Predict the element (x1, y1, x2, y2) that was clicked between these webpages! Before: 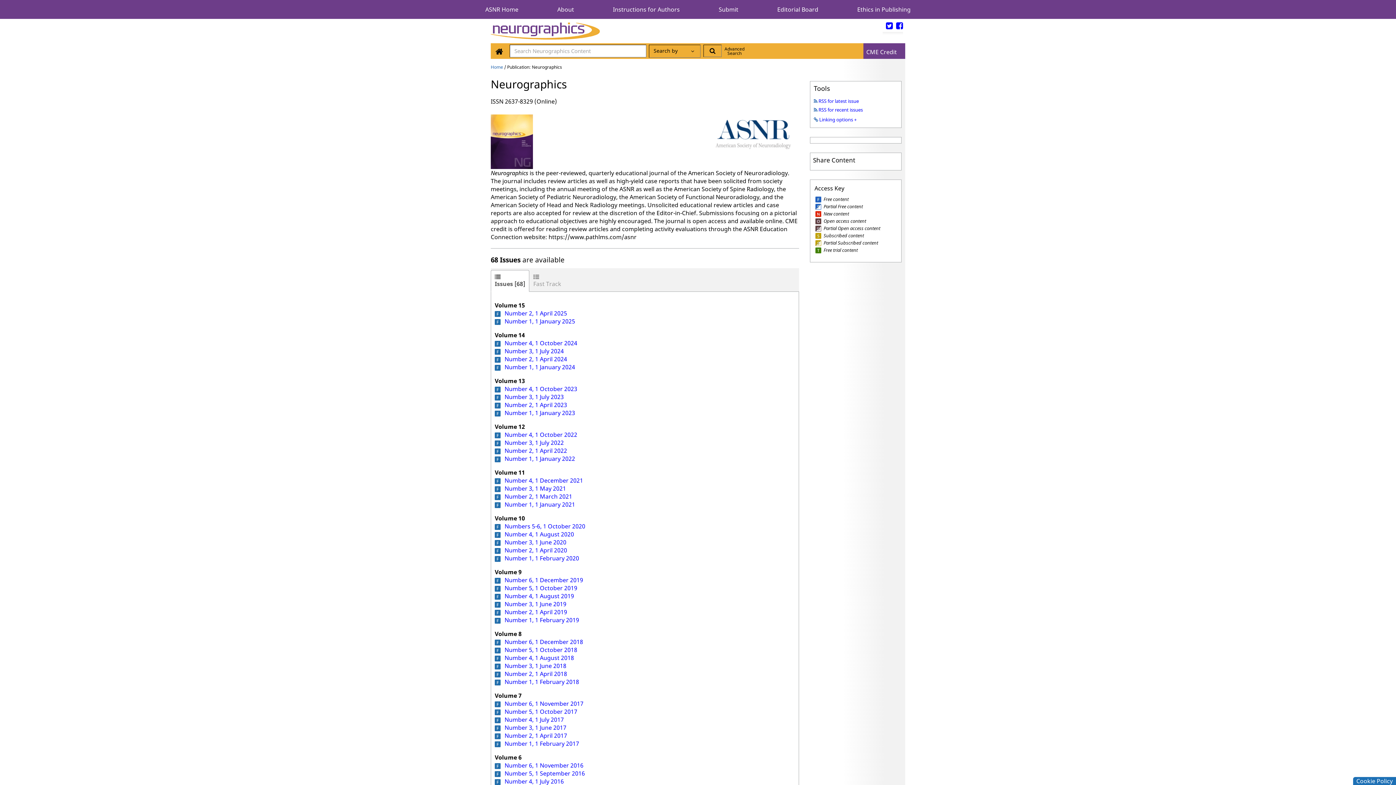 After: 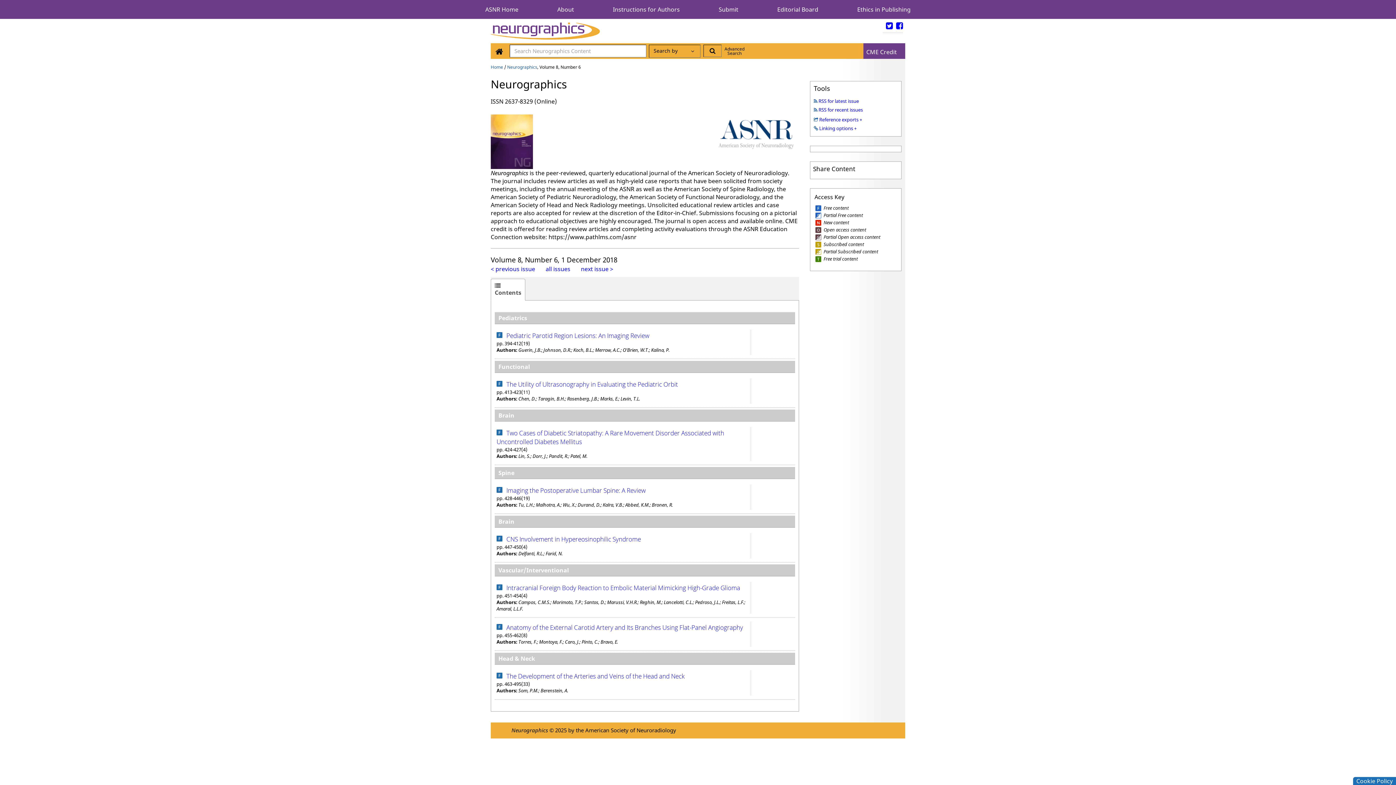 Action: label: Number 6, 1 December 2018 bbox: (504, 638, 583, 646)